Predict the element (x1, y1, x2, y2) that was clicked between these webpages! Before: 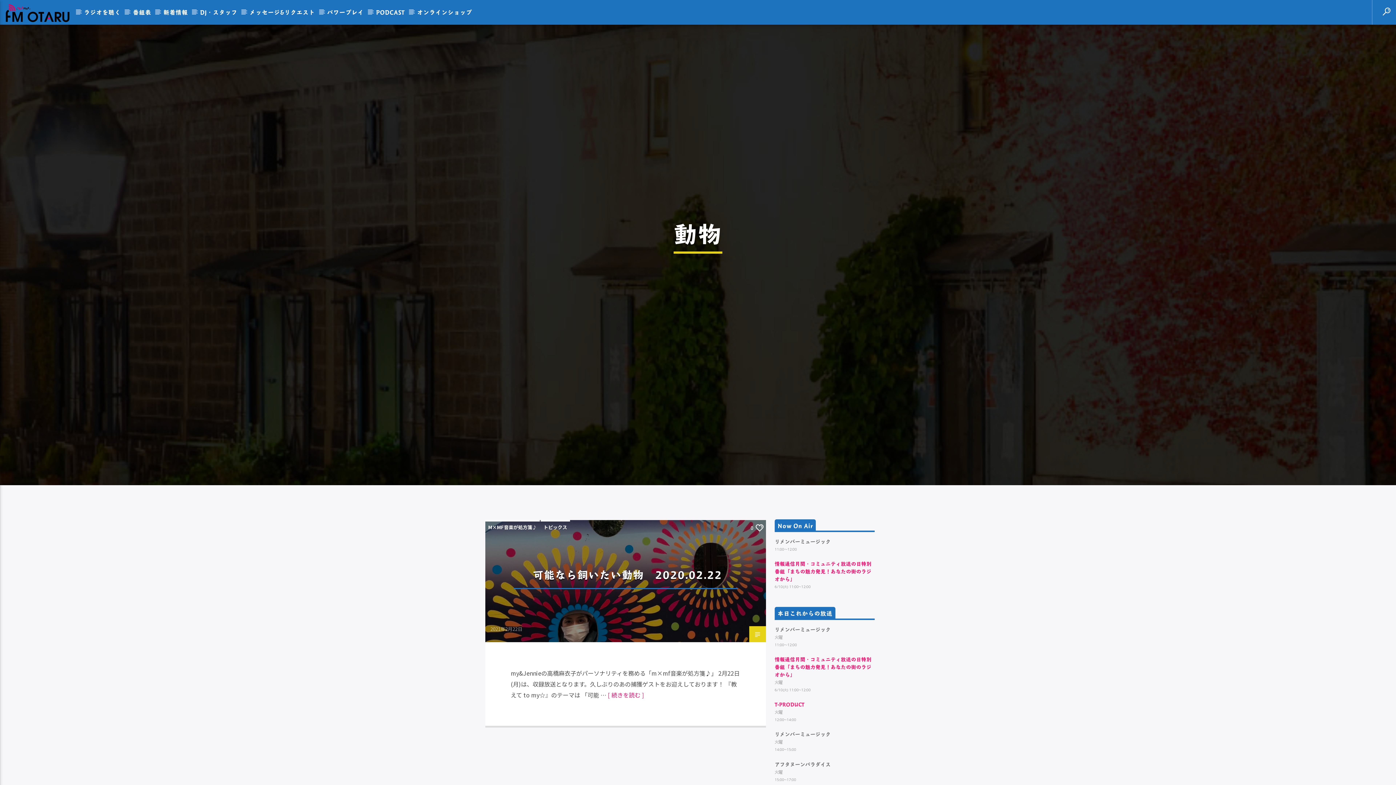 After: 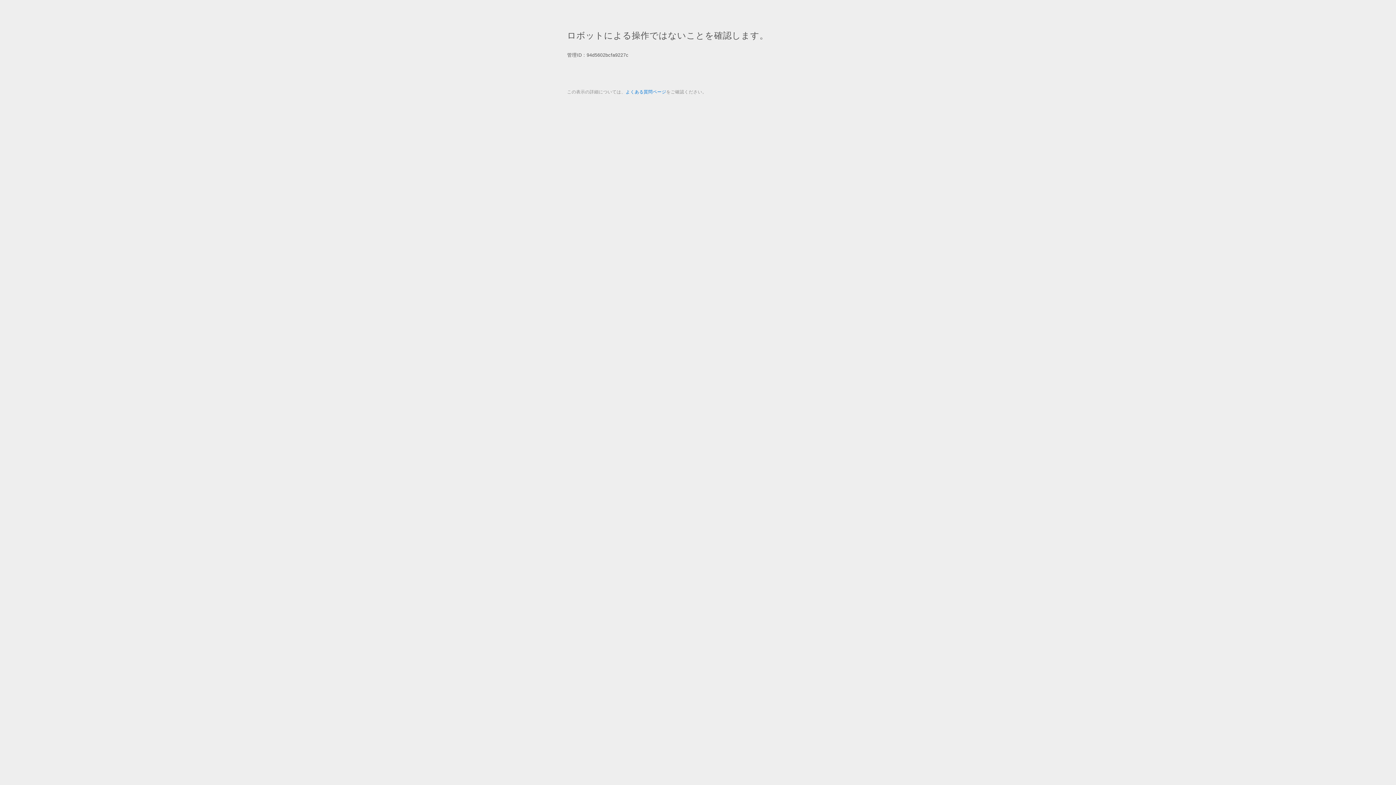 Action: bbox: (409, 0, 476, 24) label: オンラインショップ